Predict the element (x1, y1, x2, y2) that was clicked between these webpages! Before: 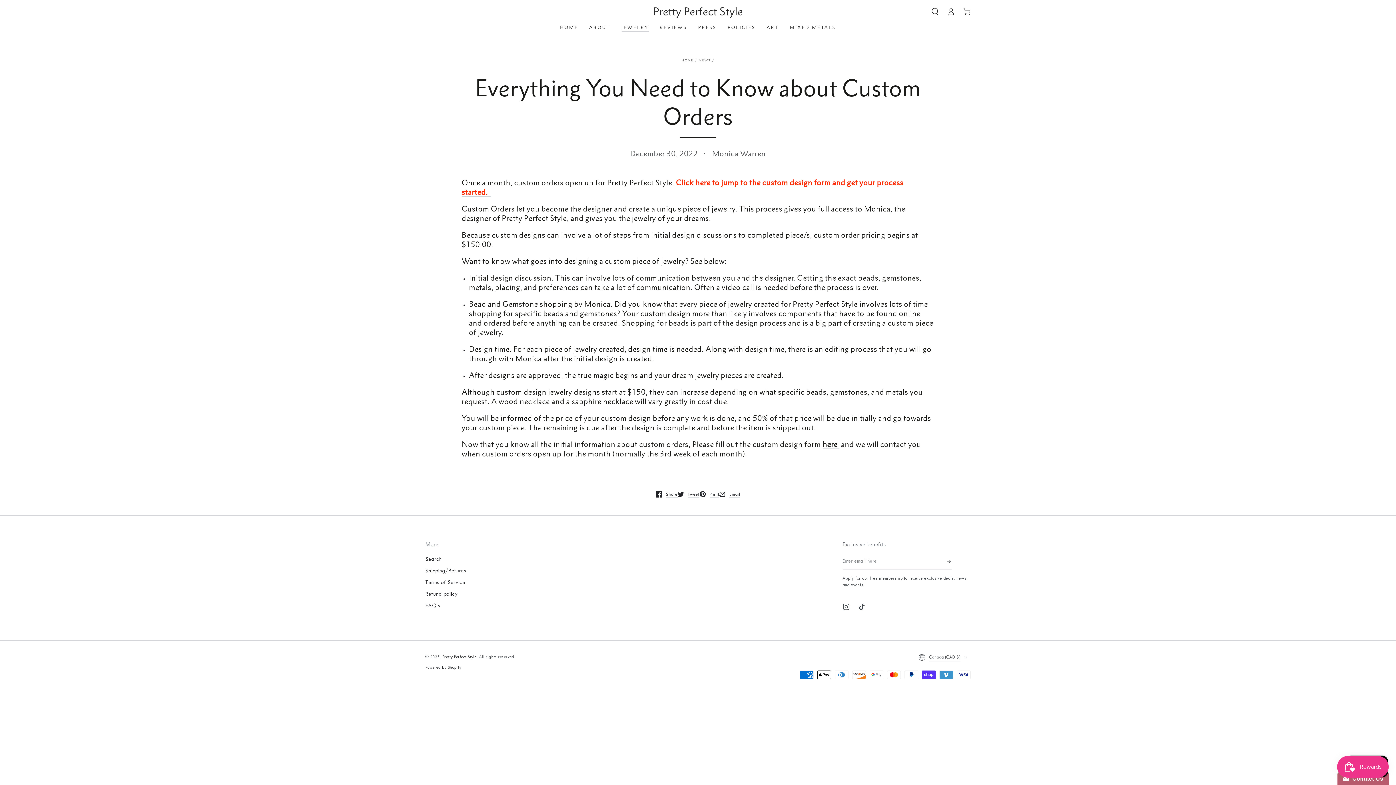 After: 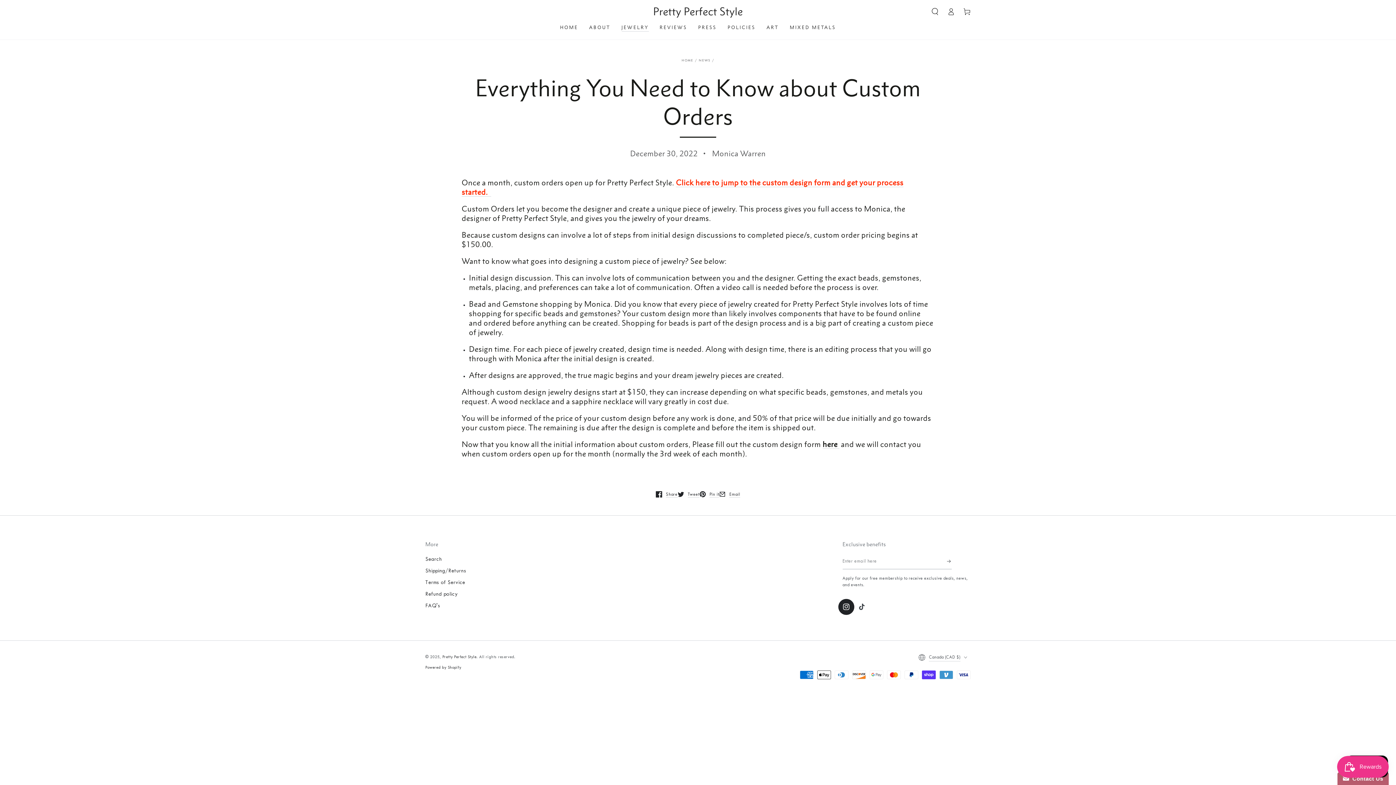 Action: label: Instagram bbox: (838, 599, 854, 615)